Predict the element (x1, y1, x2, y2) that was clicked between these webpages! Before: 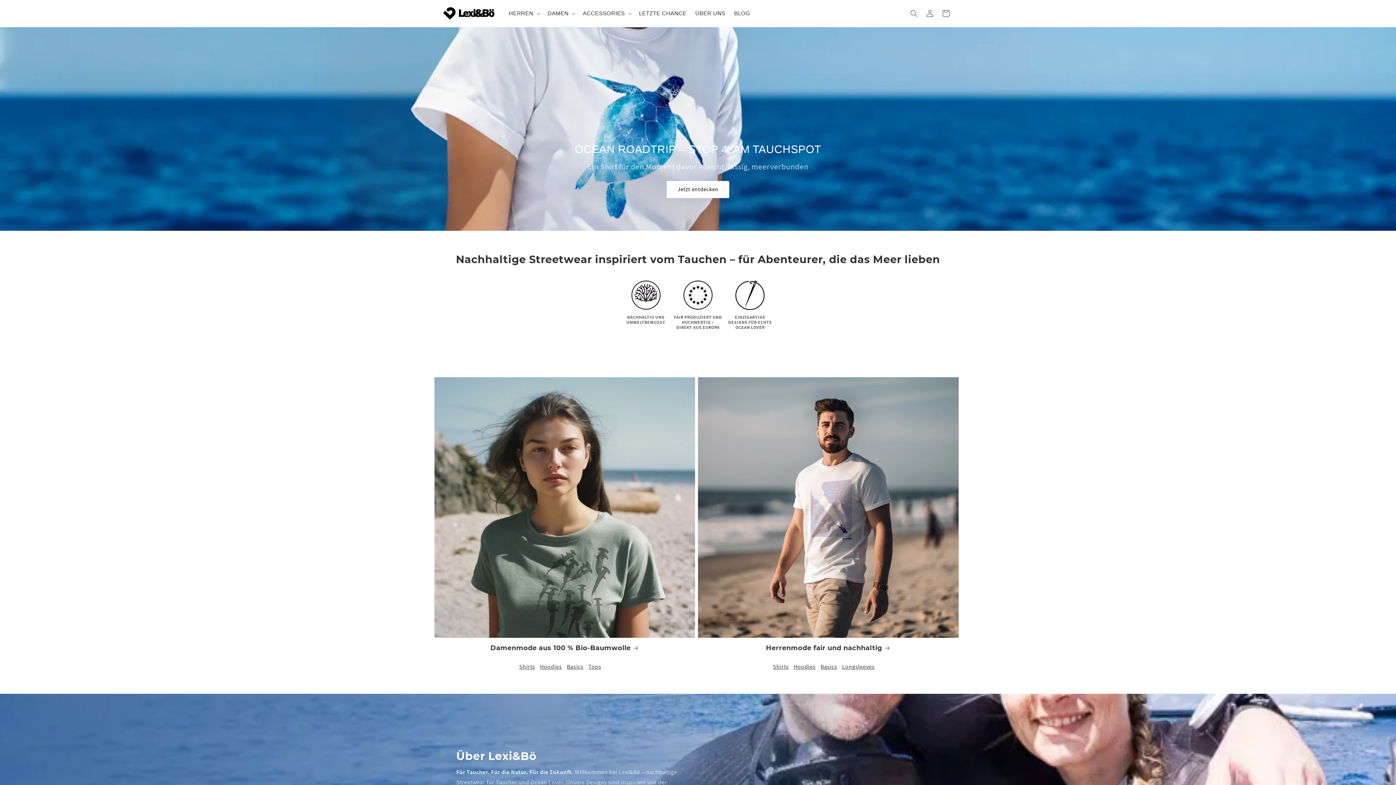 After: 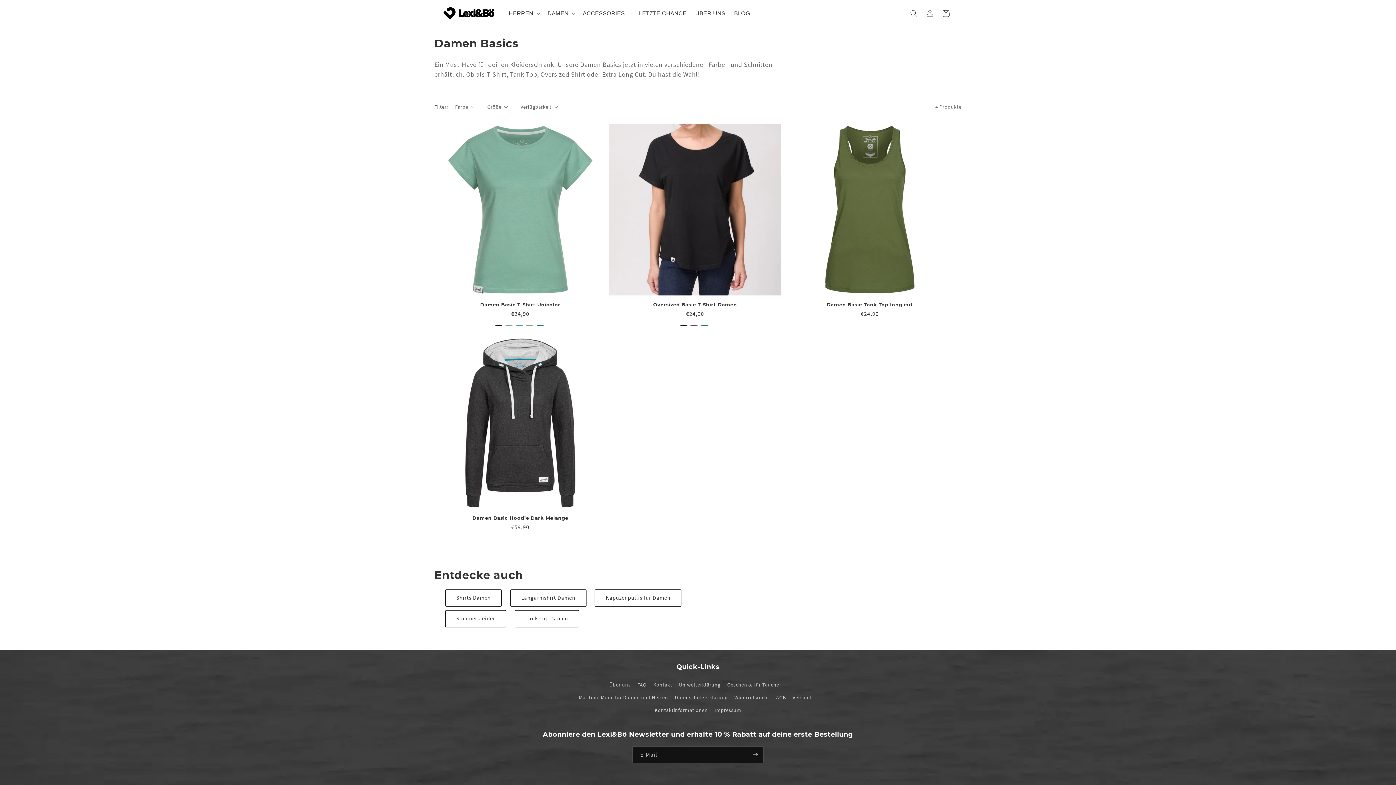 Action: label: Basics bbox: (566, 663, 587, 670)